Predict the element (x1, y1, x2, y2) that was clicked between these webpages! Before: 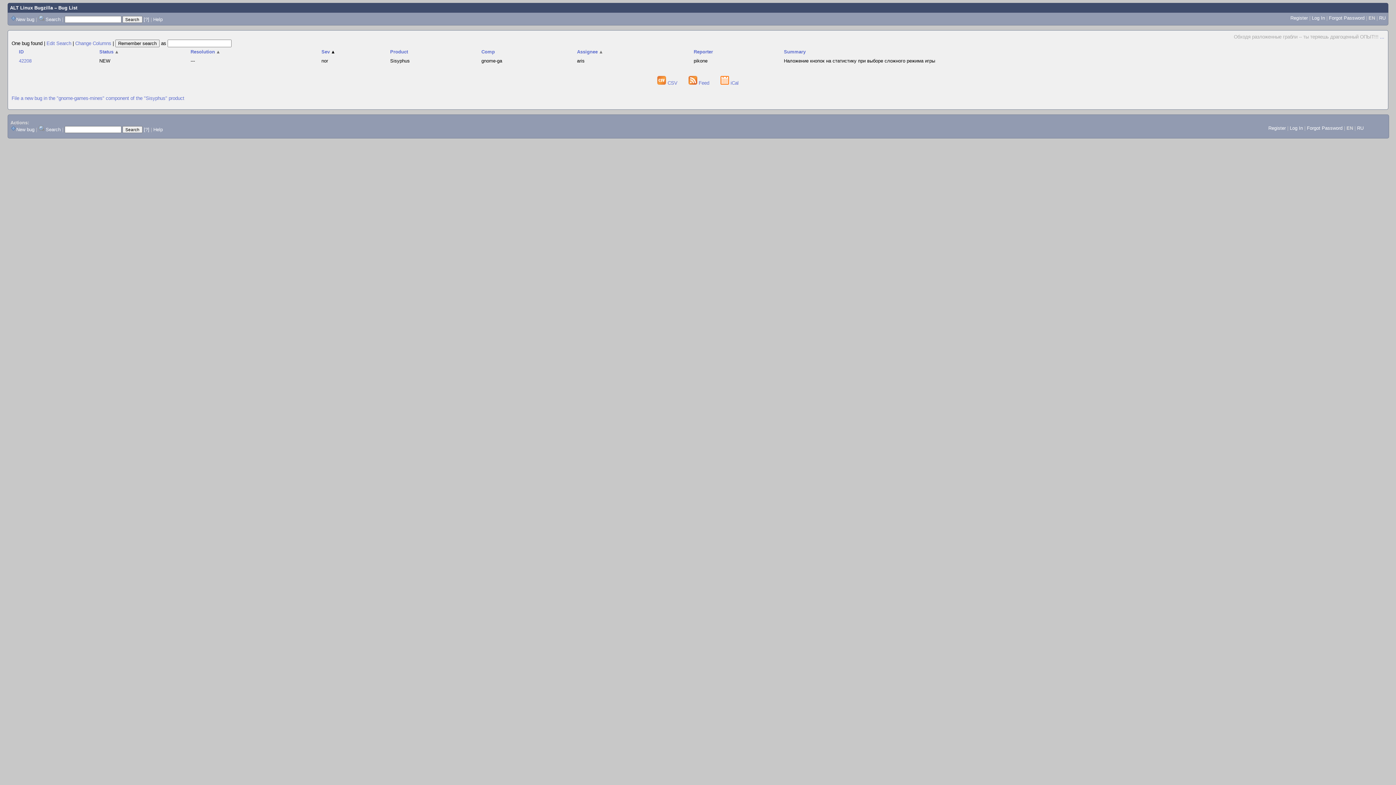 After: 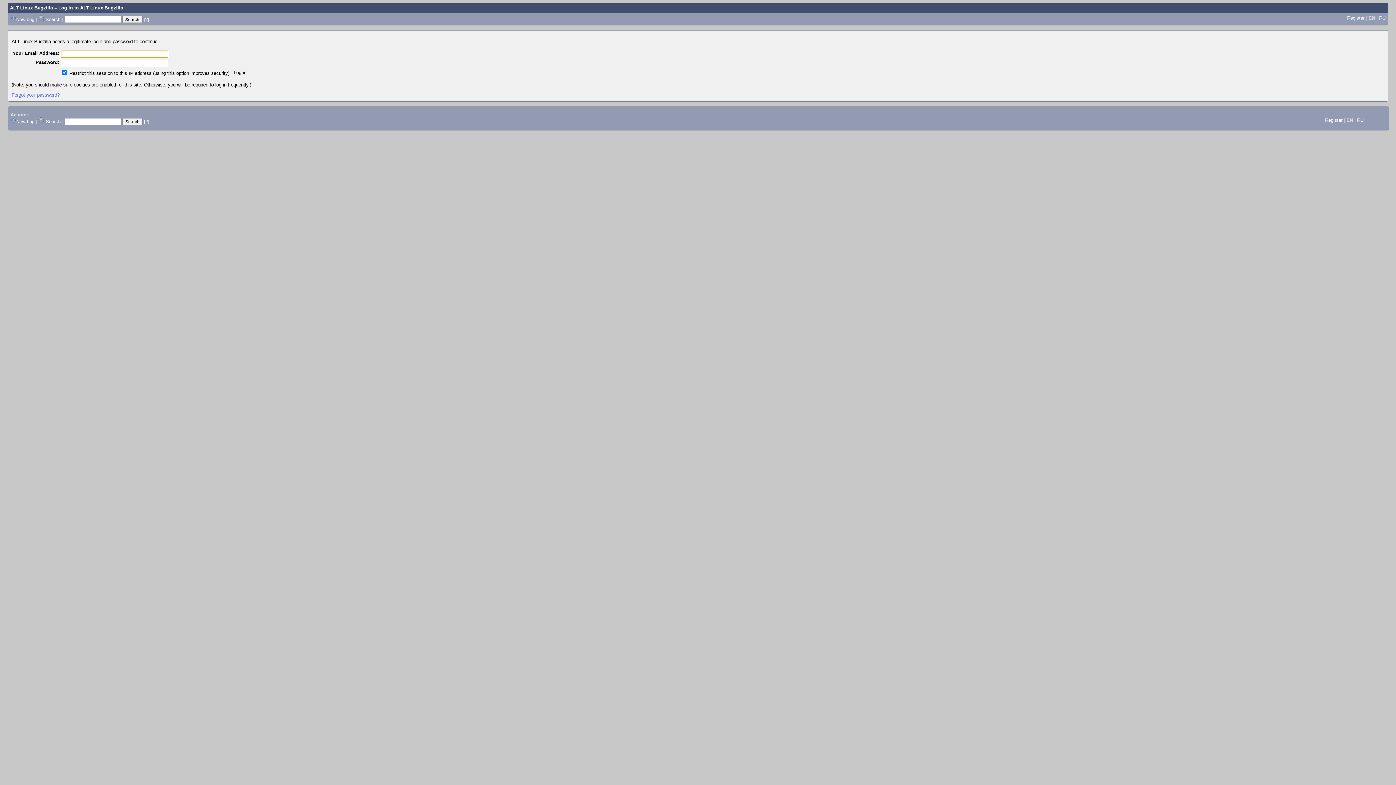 Action: bbox: (16, 126, 34, 132) label: New bug